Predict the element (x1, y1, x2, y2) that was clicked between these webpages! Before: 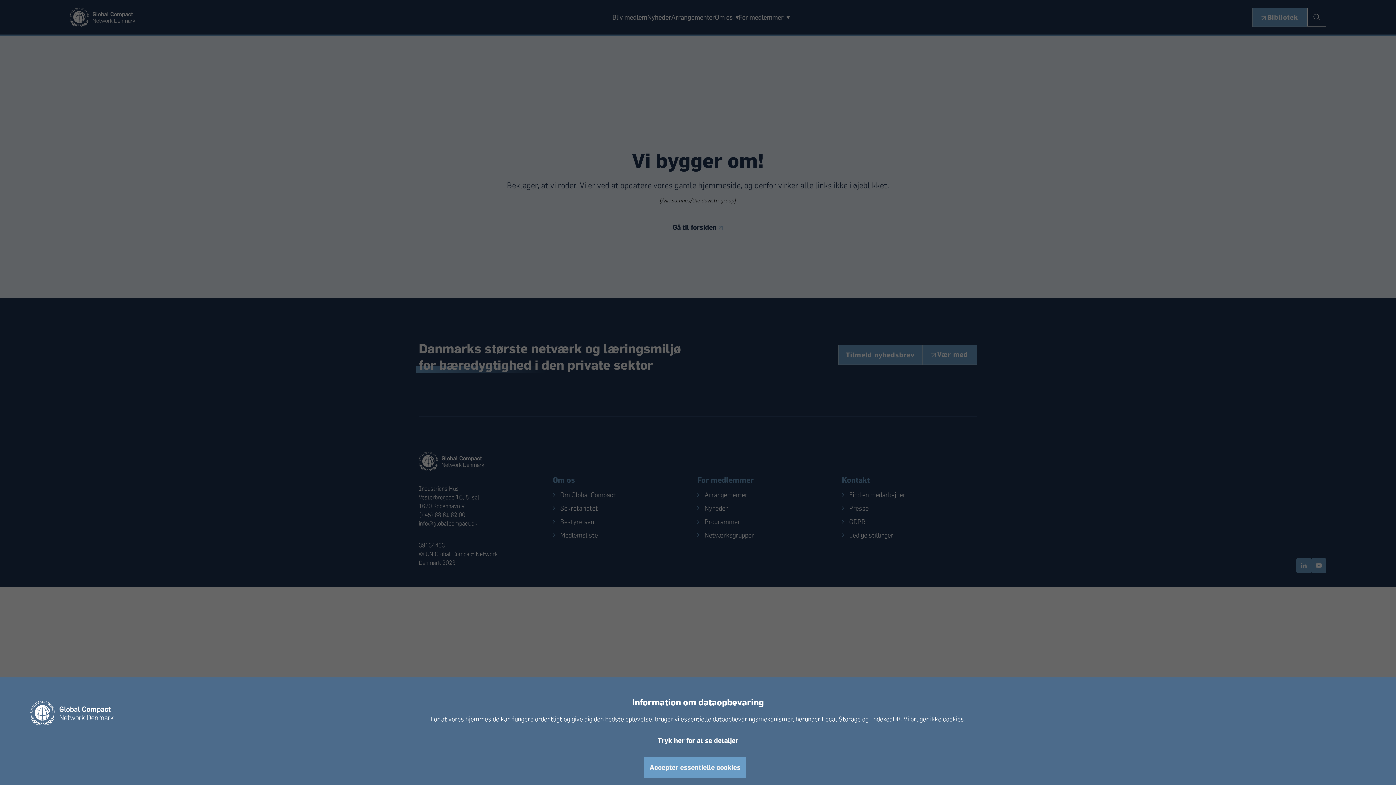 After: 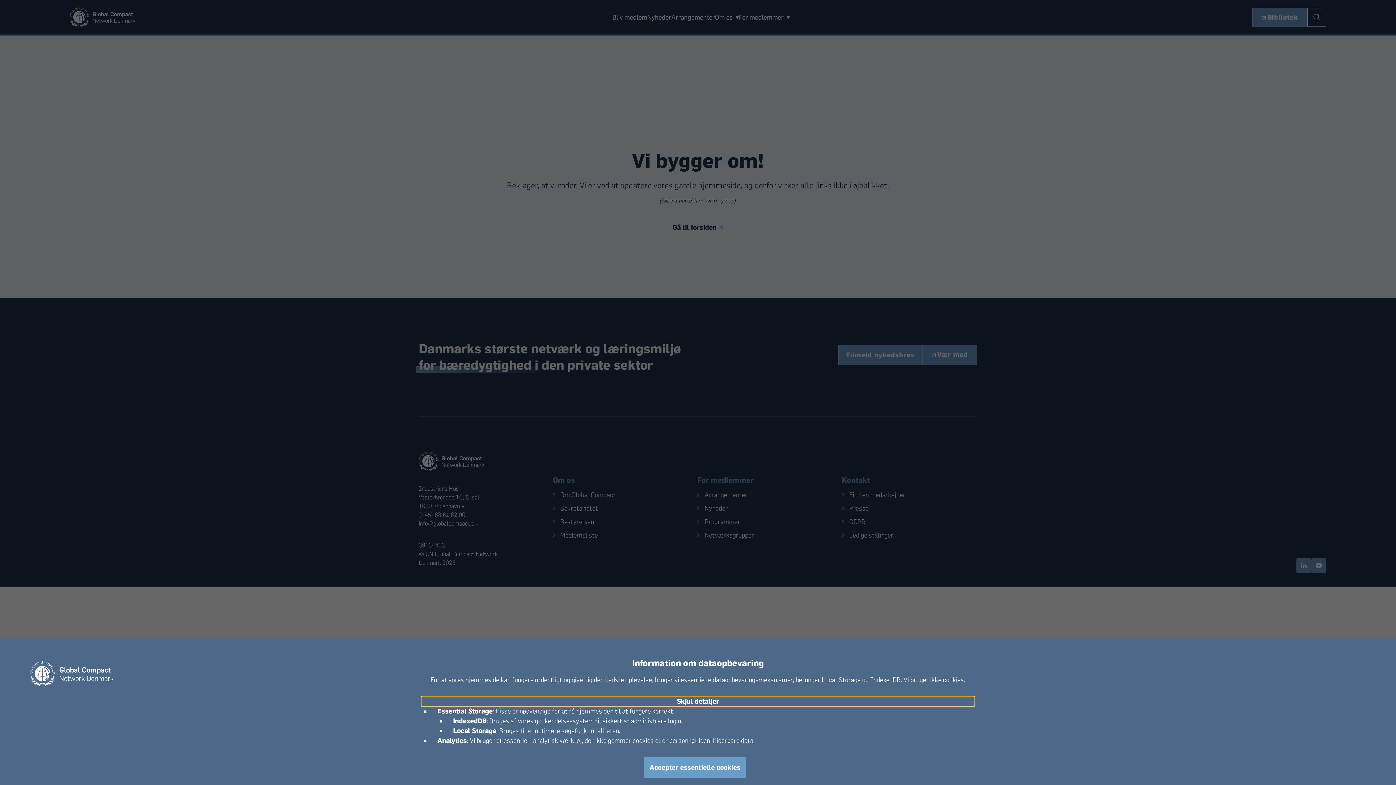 Action: label: Tryk her for at se detaljer bbox: (421, 736, 974, 745)